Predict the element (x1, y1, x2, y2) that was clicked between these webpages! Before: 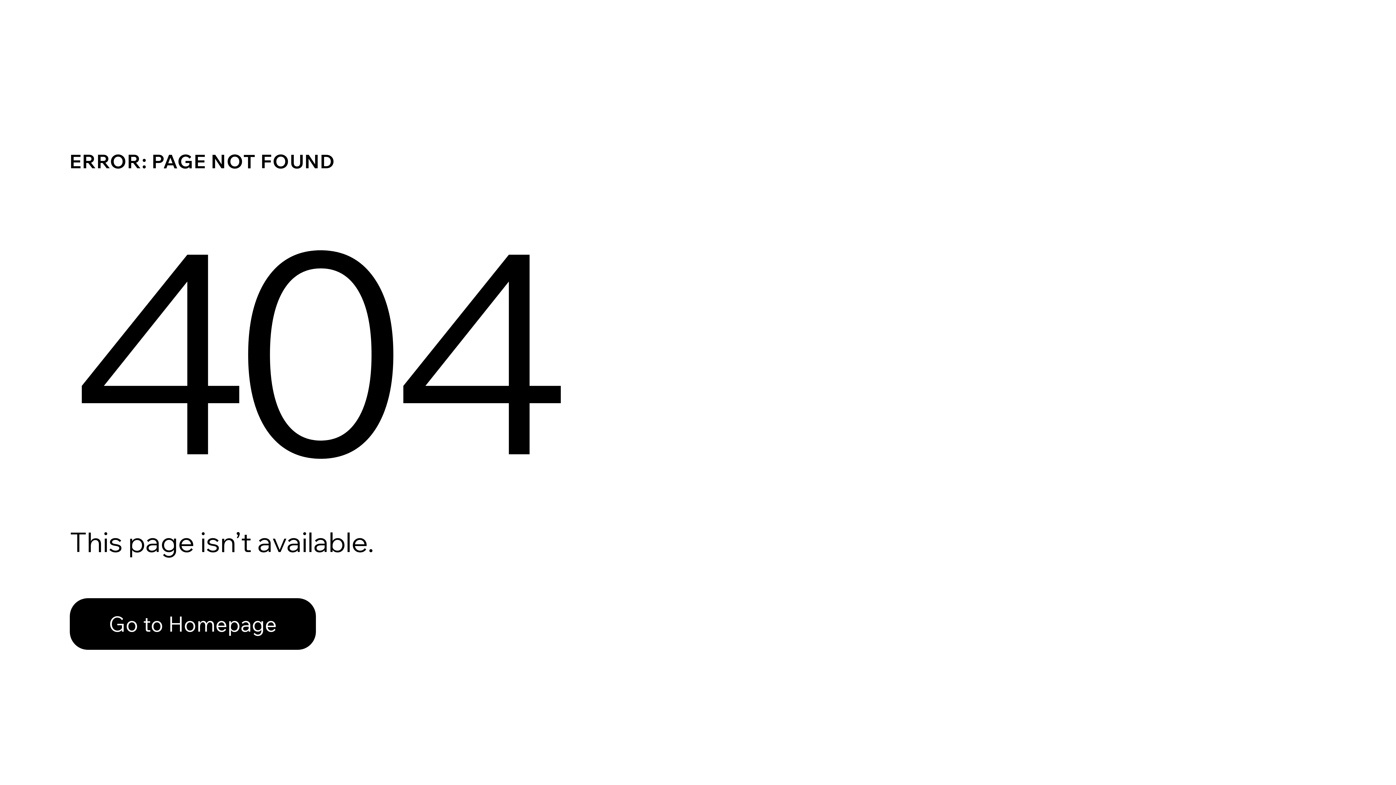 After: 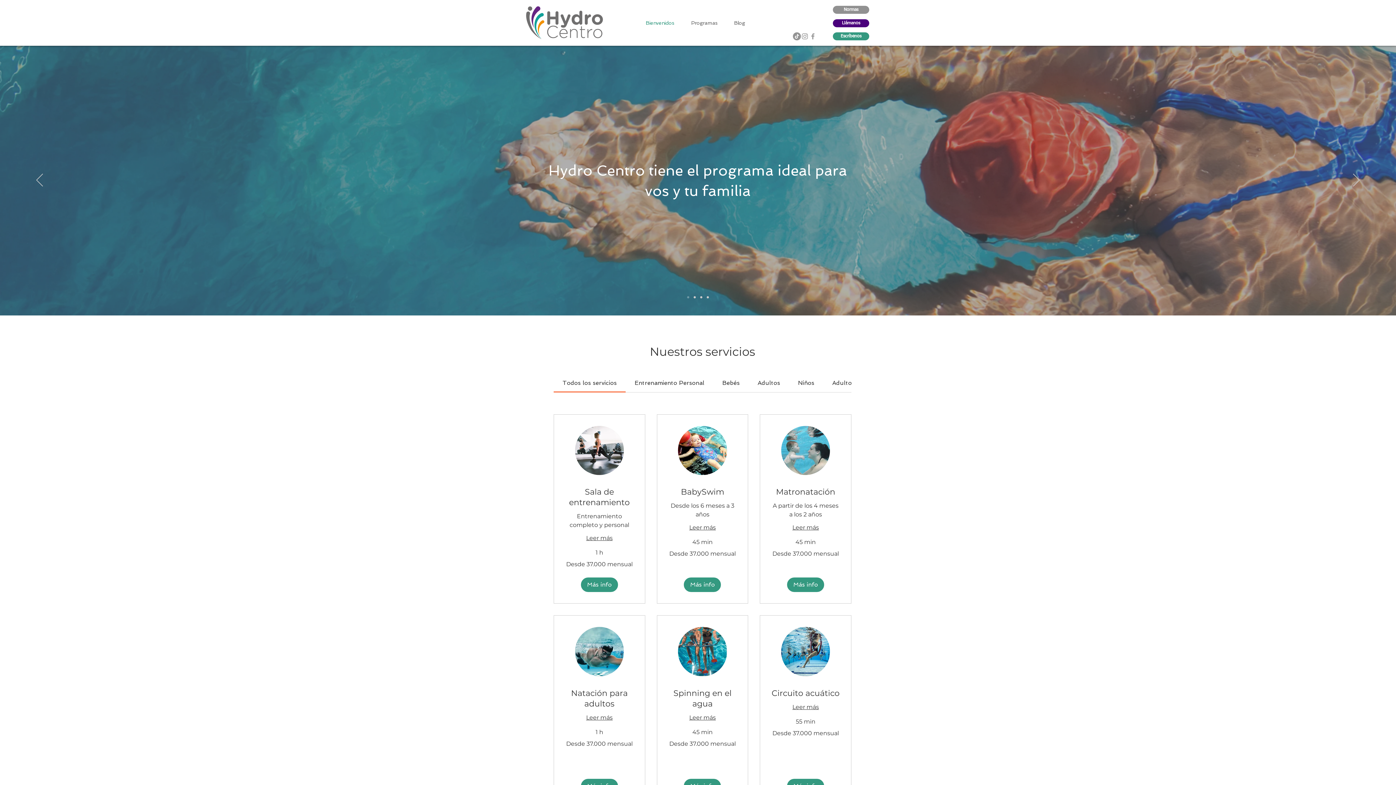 Action: bbox: (69, 598, 316, 650) label: Go to Homepage